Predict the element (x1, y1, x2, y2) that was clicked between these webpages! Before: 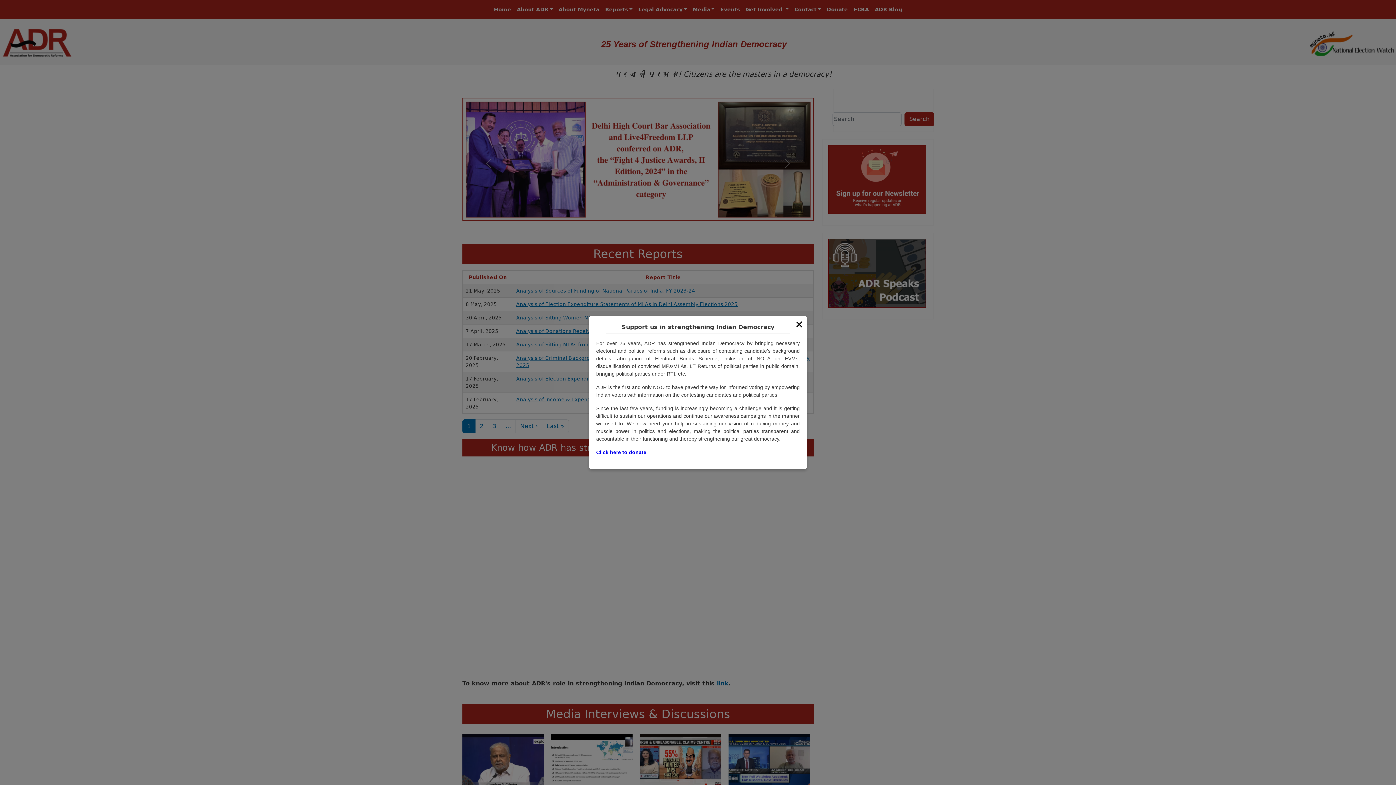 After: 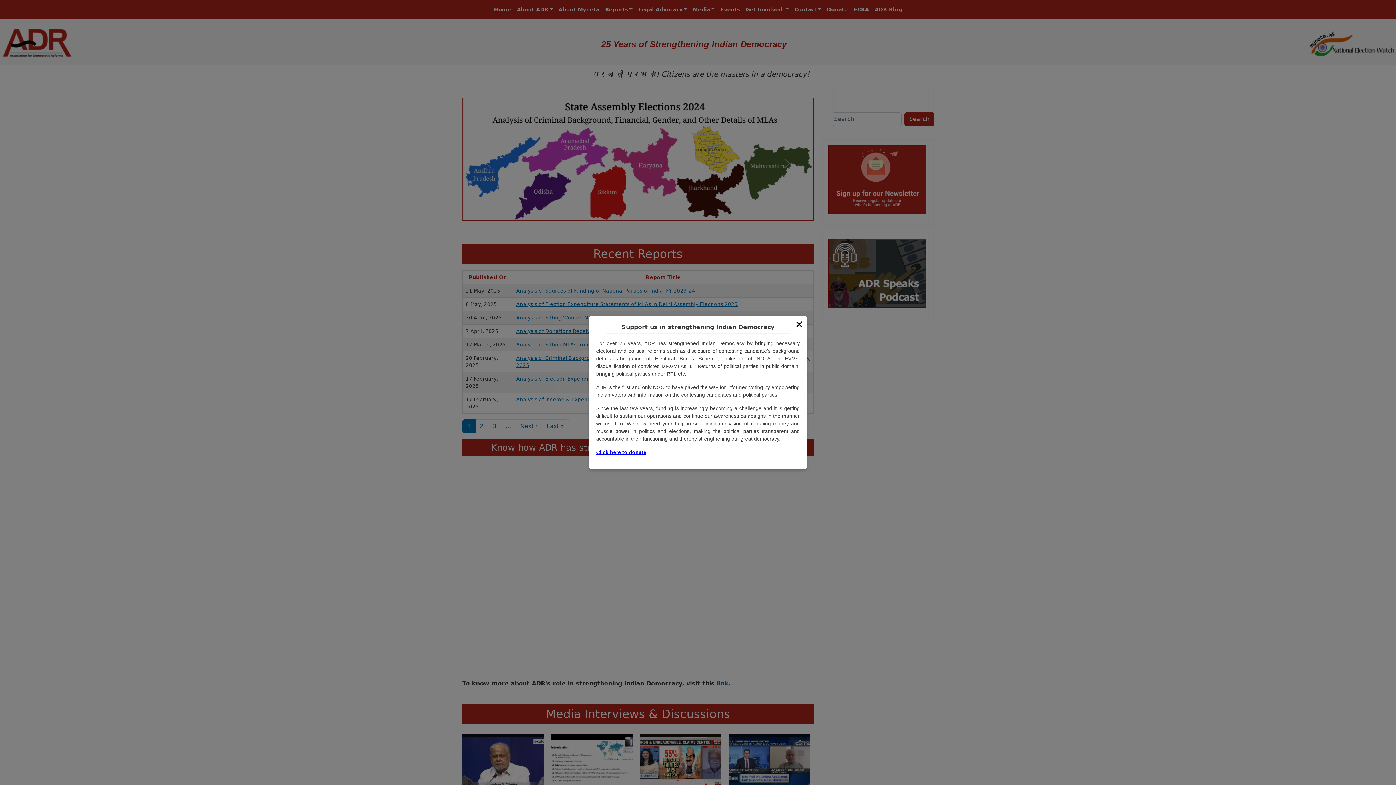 Action: label: Click here to donate bbox: (596, 449, 646, 455)